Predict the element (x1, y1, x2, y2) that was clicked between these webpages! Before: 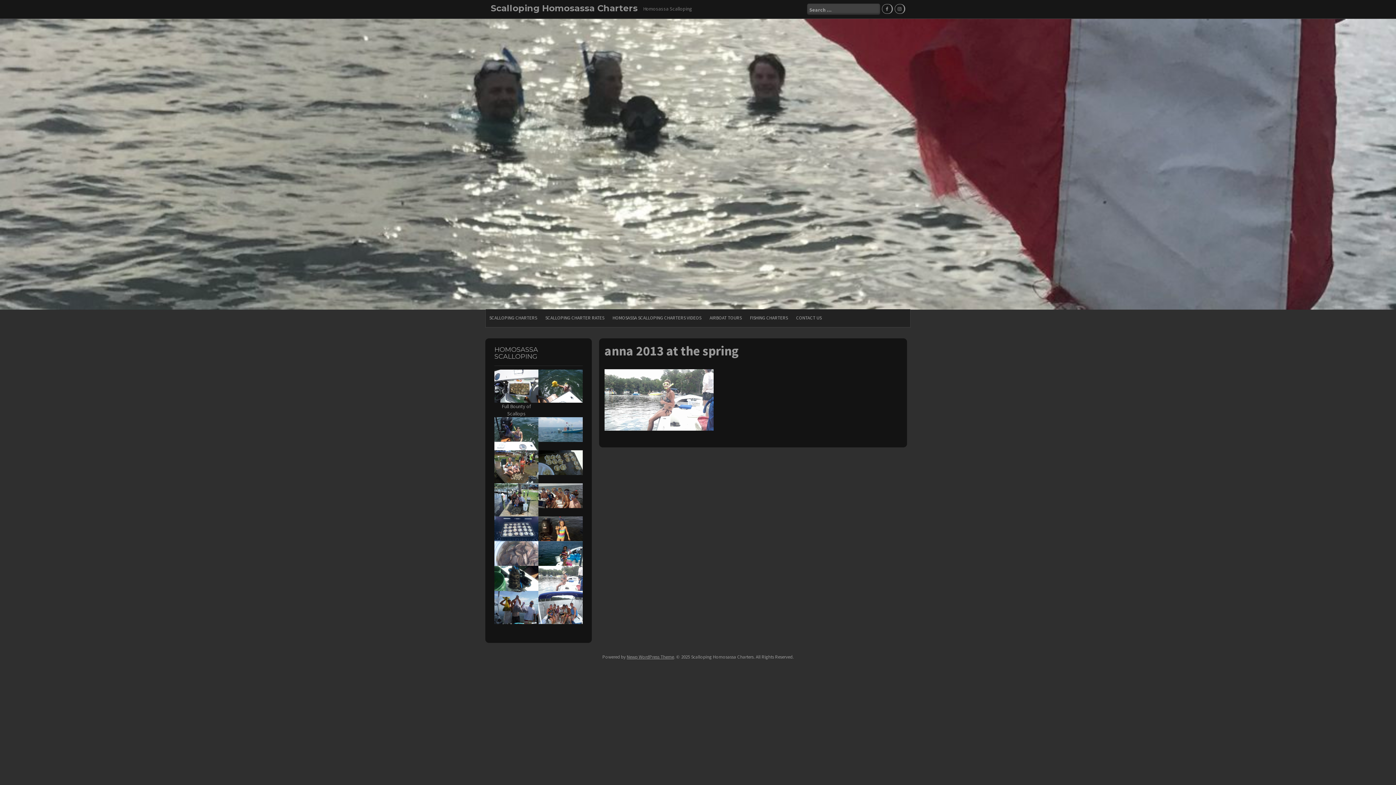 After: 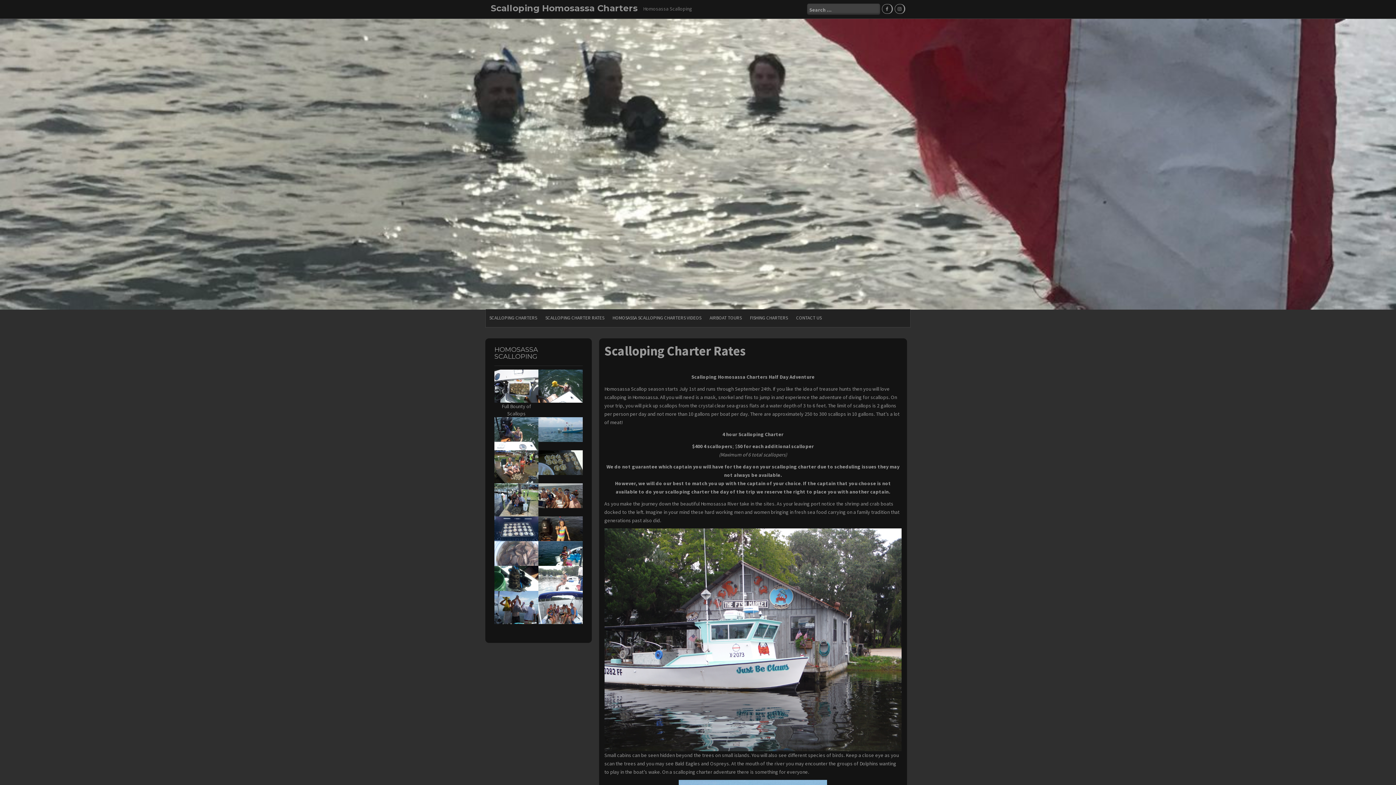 Action: label: SCALLOPING CHARTER RATES bbox: (541, 310, 608, 325)